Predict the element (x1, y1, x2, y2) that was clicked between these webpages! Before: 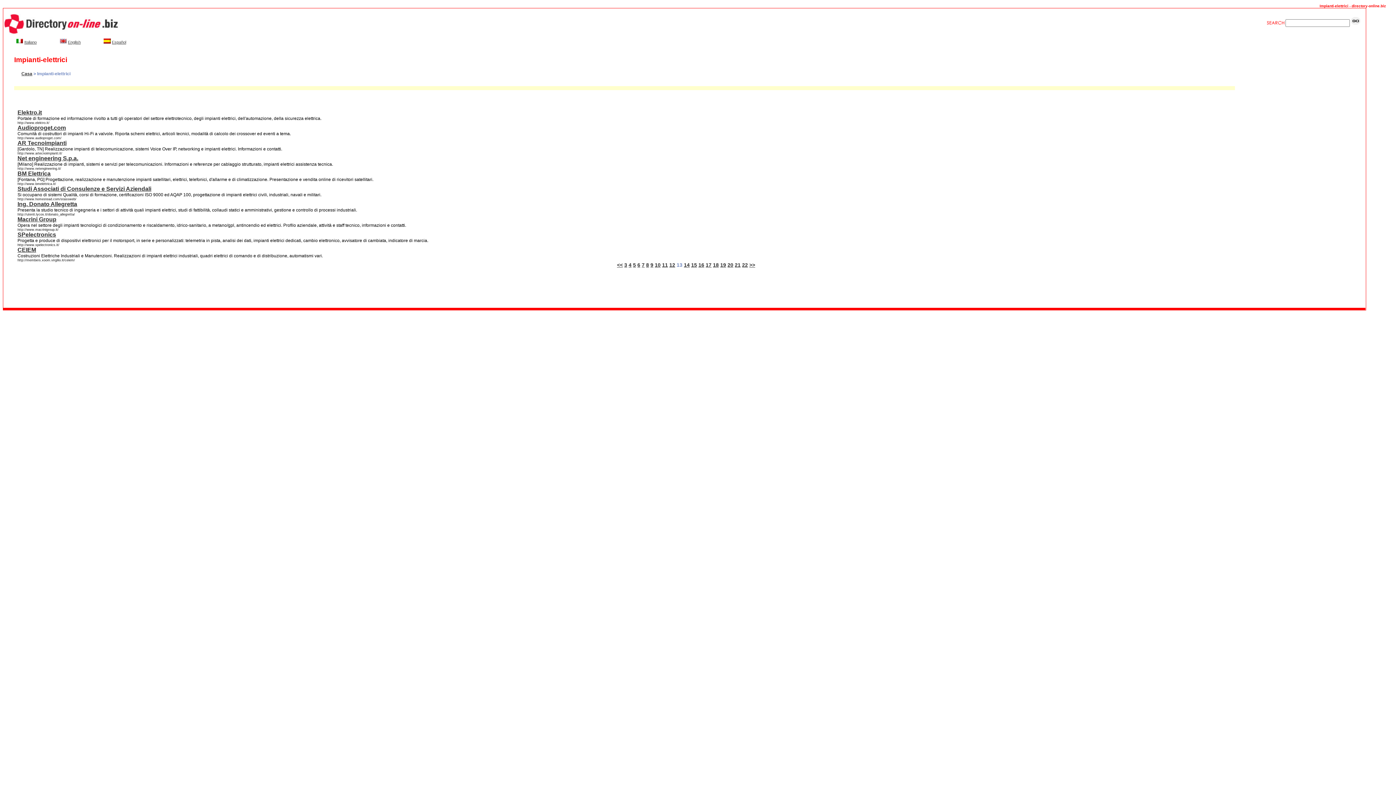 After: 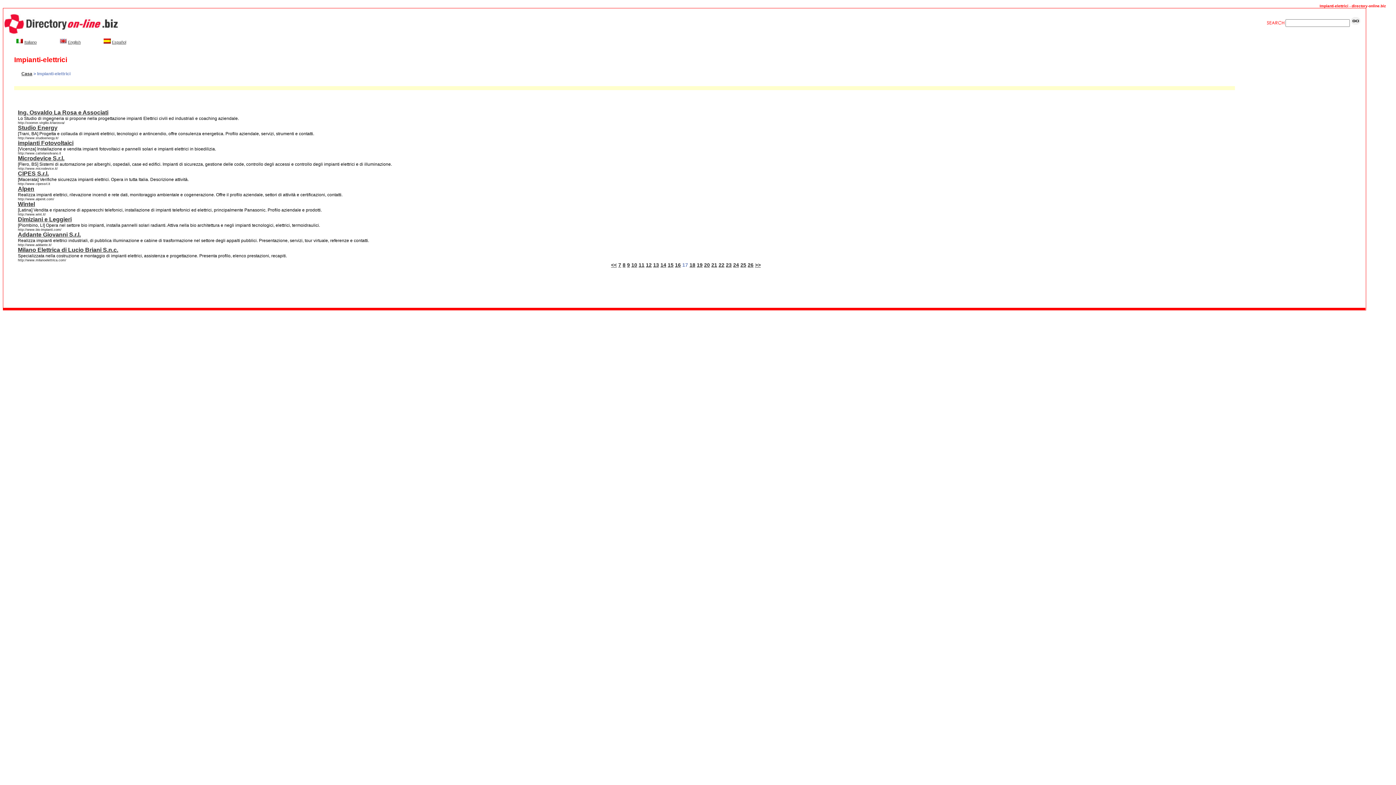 Action: bbox: (705, 262, 711, 268) label: 17